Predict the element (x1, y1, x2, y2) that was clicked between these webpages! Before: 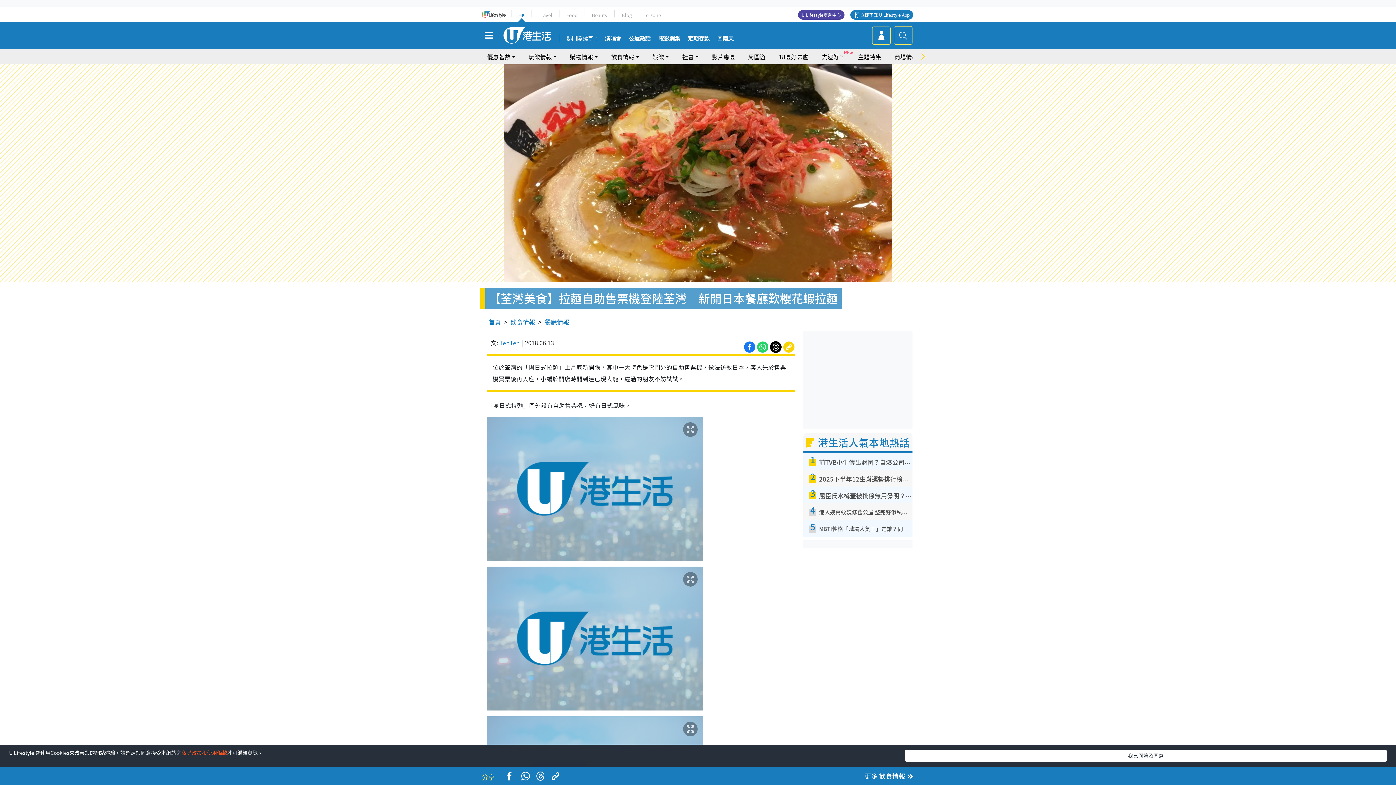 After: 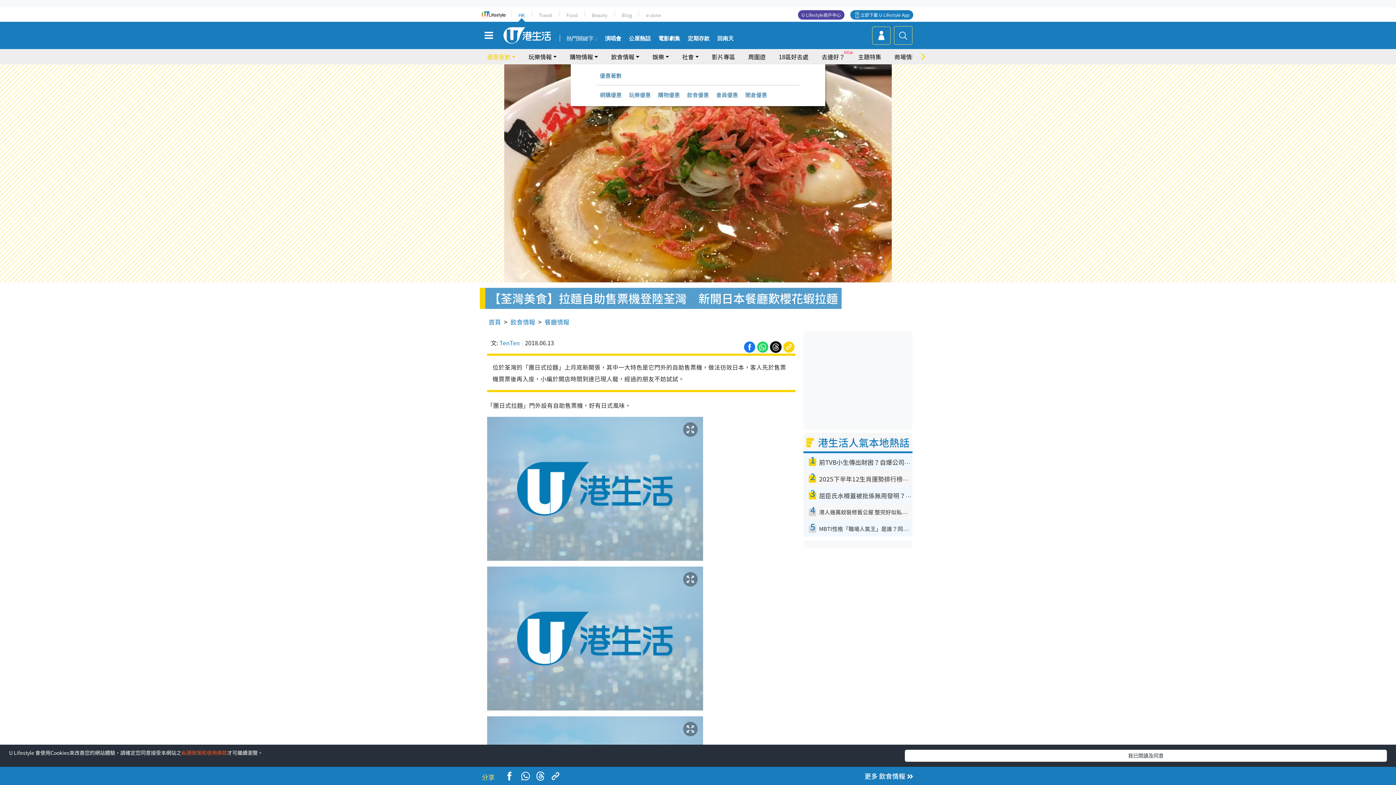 Action: bbox: (487, 49, 515, 64) label: 優惠著數